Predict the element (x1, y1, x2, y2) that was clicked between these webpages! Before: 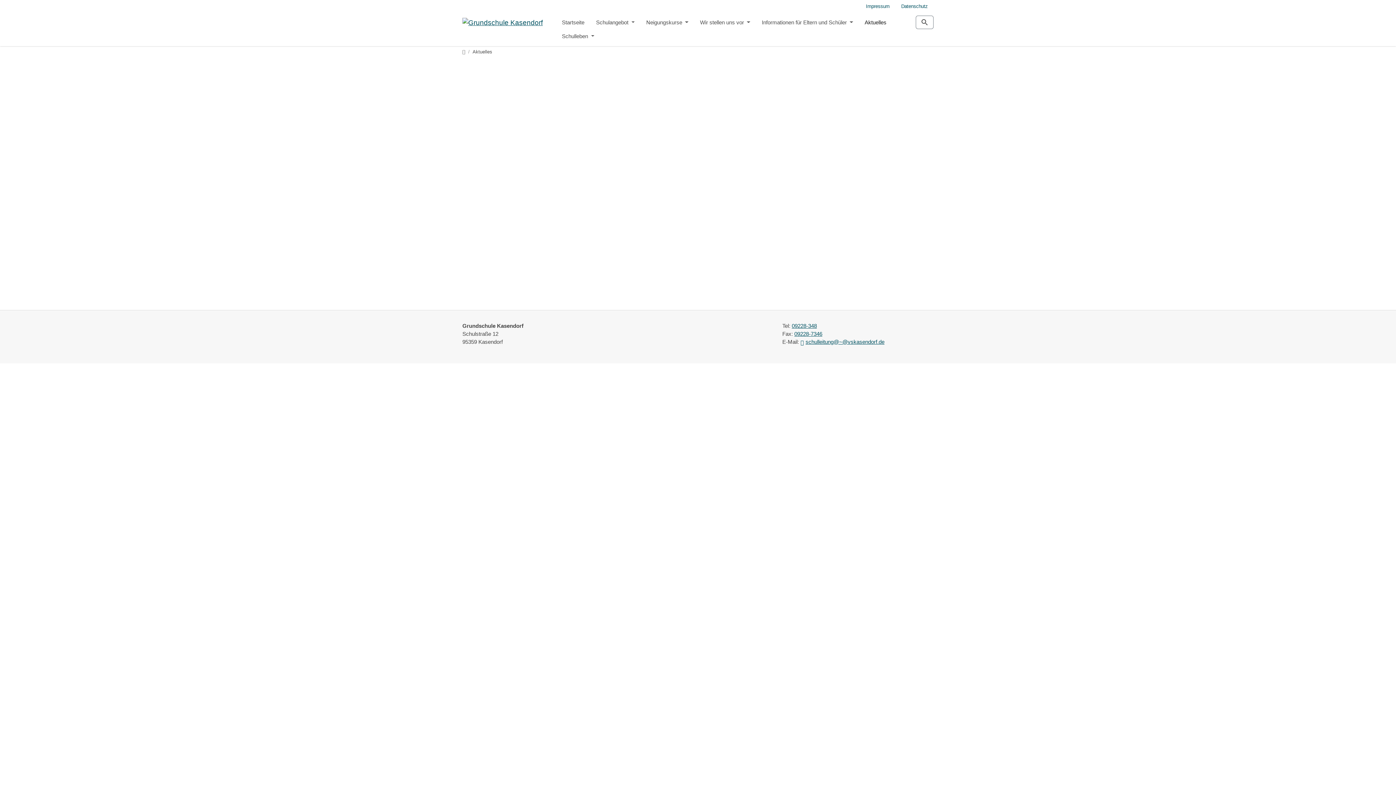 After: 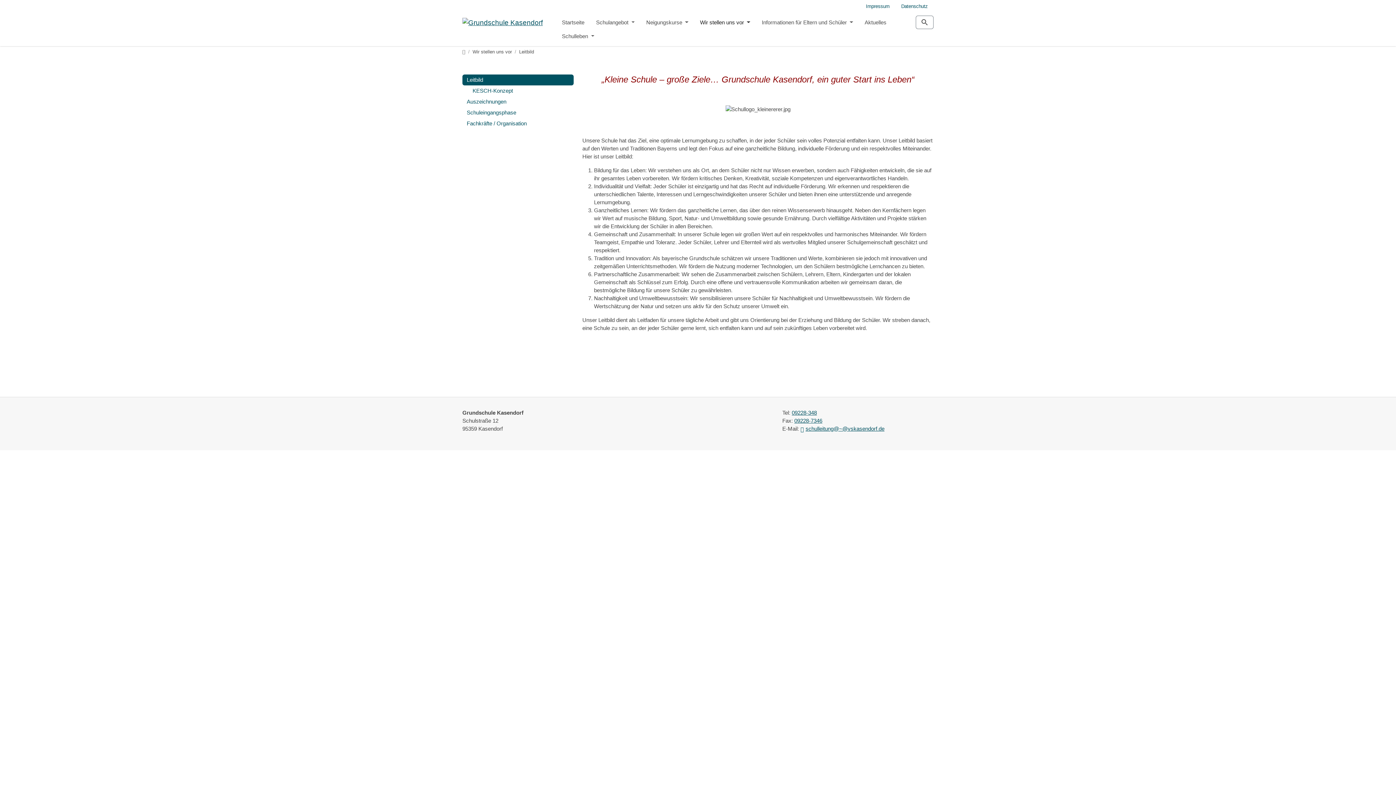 Action: bbox: (694, 15, 756, 29) label: Wir stellen uns vor 